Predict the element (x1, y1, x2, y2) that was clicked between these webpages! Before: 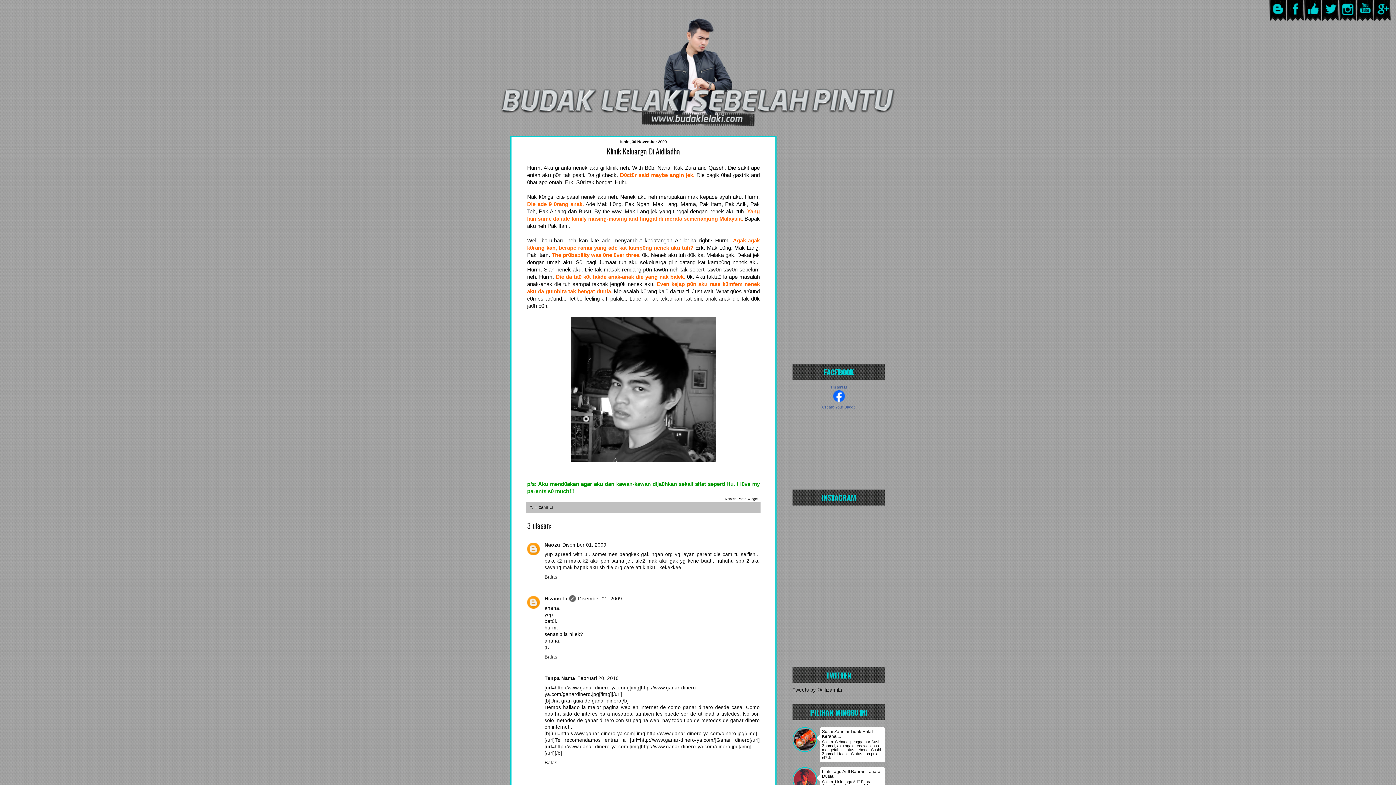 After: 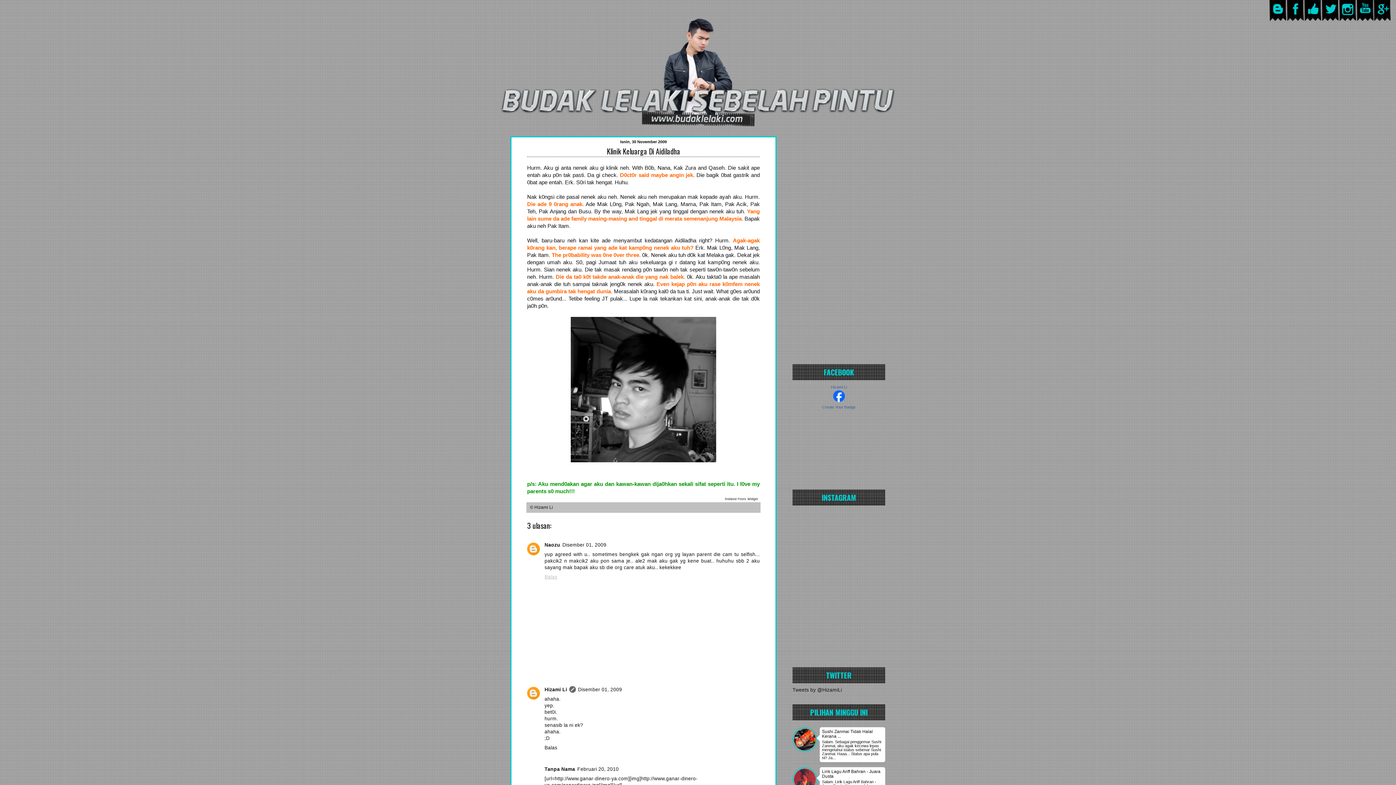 Action: bbox: (544, 572, 559, 579) label: Balas